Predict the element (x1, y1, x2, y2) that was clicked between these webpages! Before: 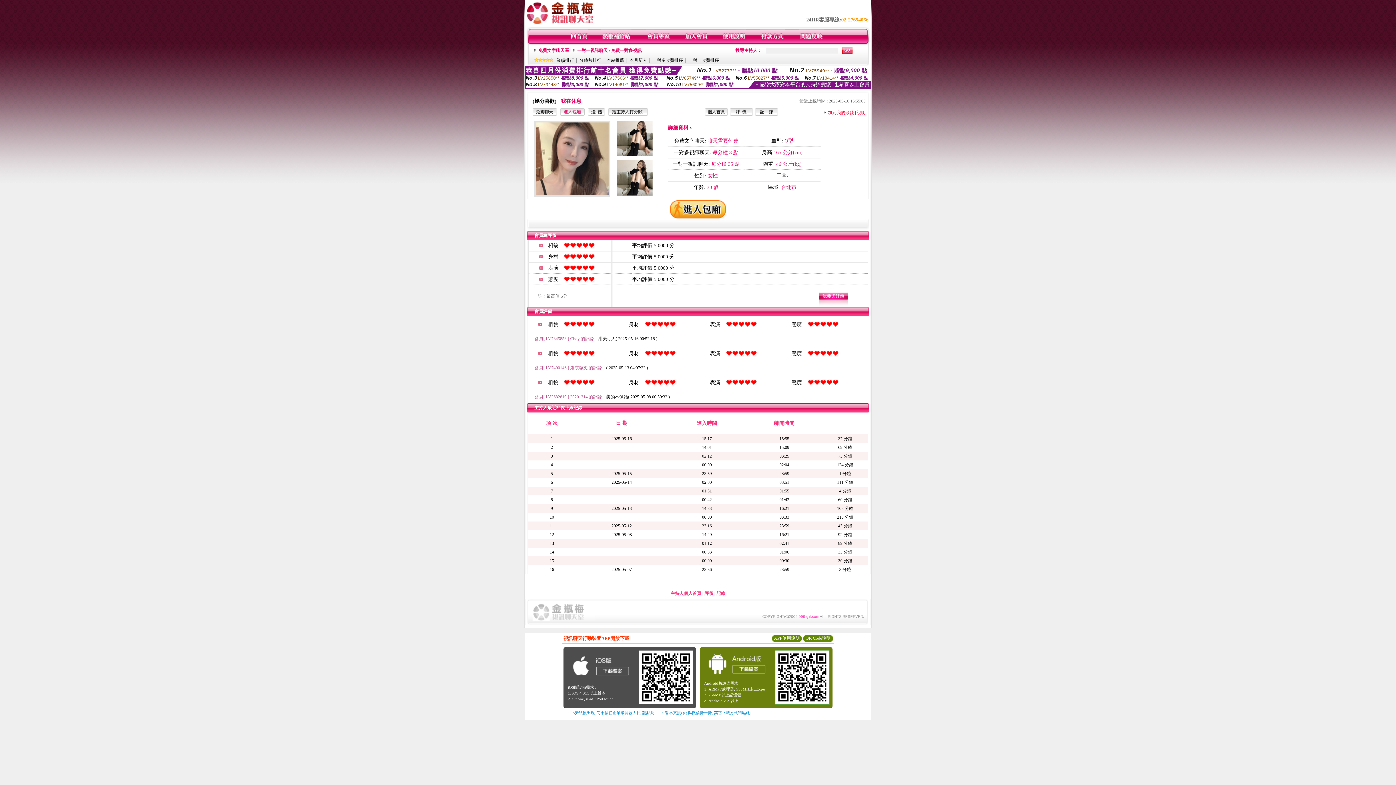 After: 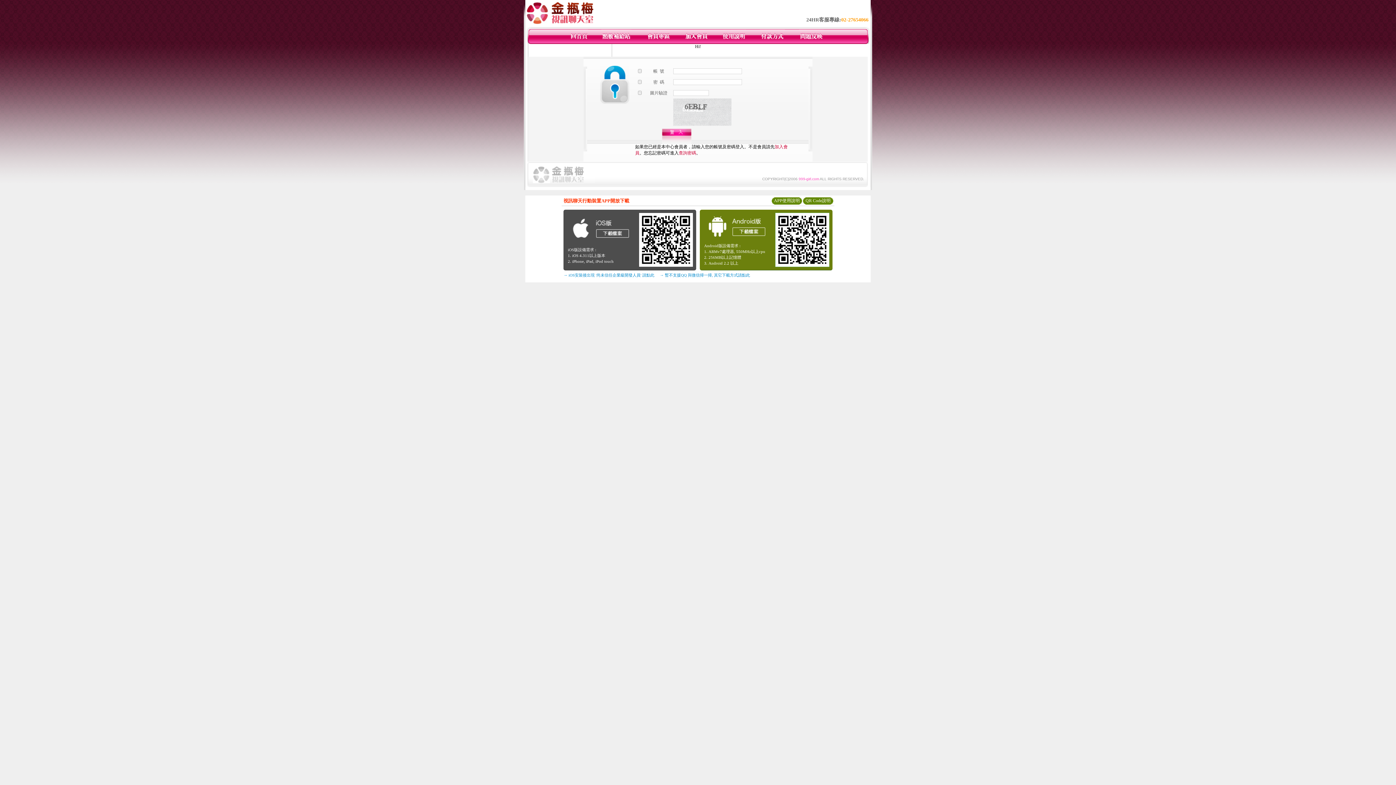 Action: bbox: (759, 40, 784, 45)